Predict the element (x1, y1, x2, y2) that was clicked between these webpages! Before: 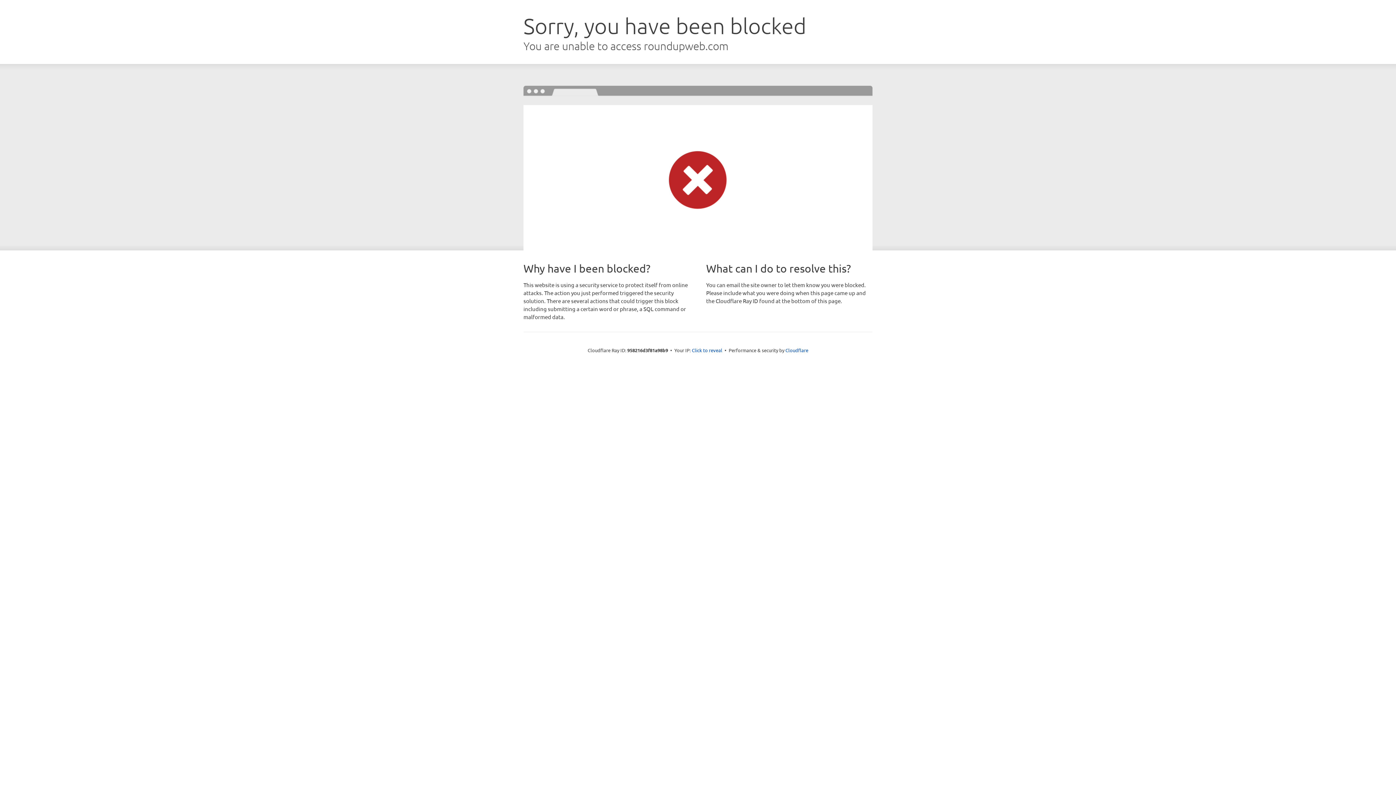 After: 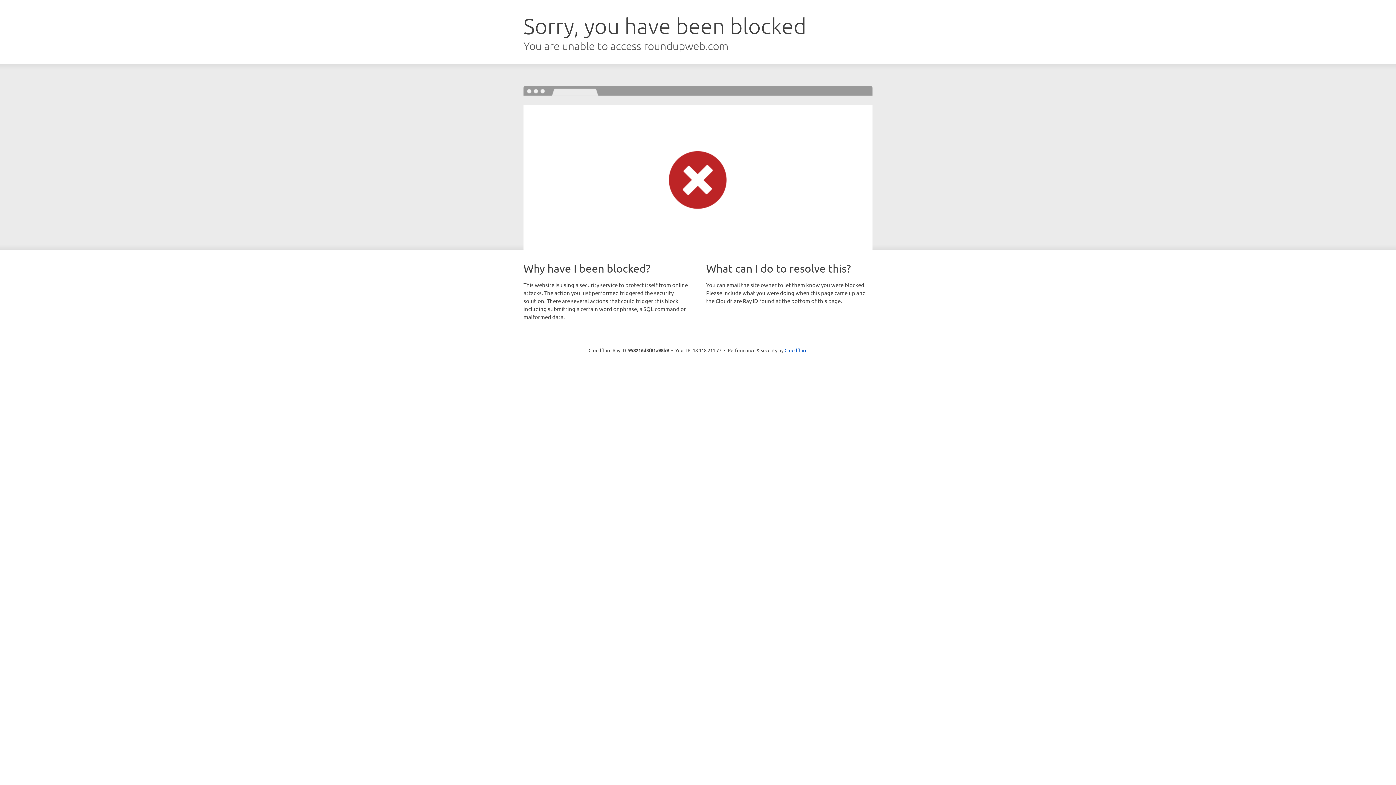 Action: label: Click to reveal bbox: (692, 346, 722, 353)